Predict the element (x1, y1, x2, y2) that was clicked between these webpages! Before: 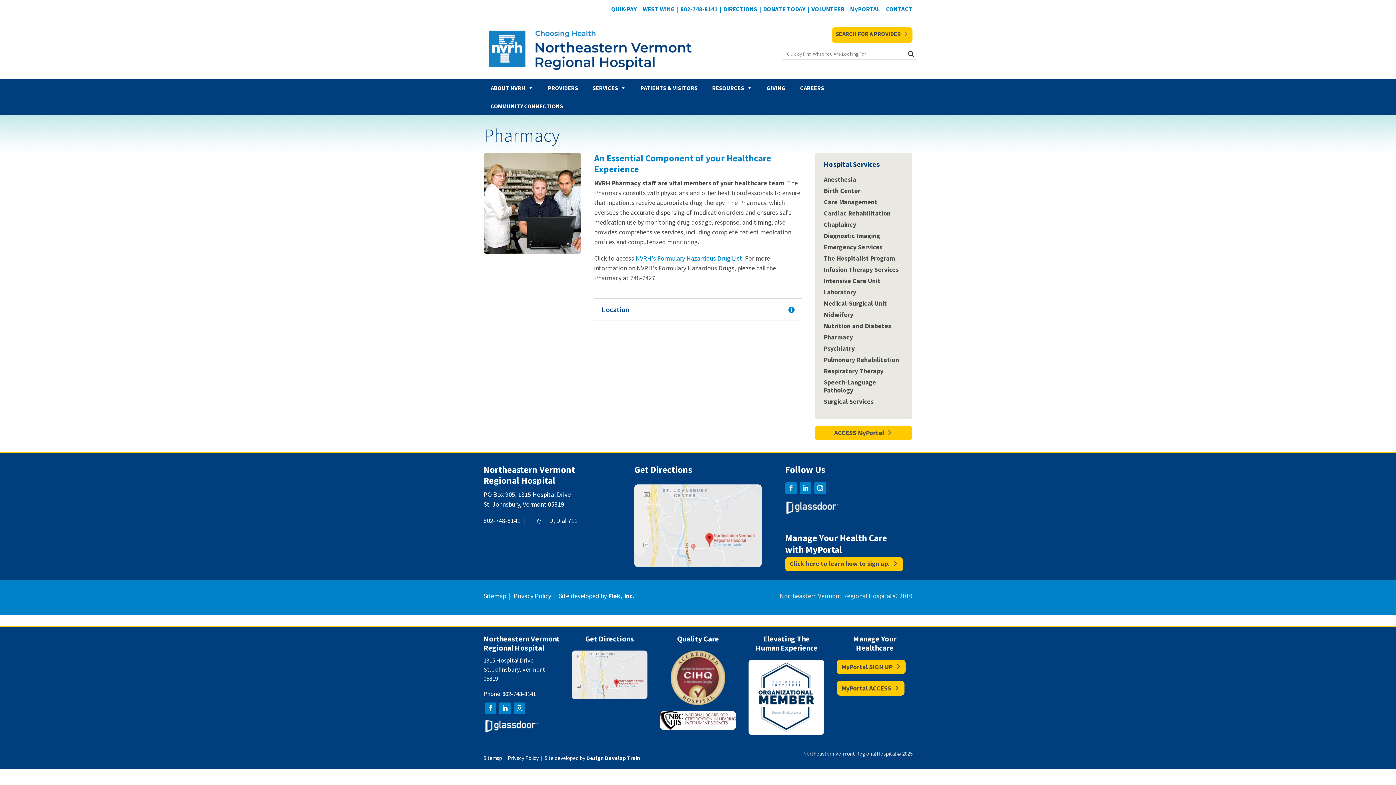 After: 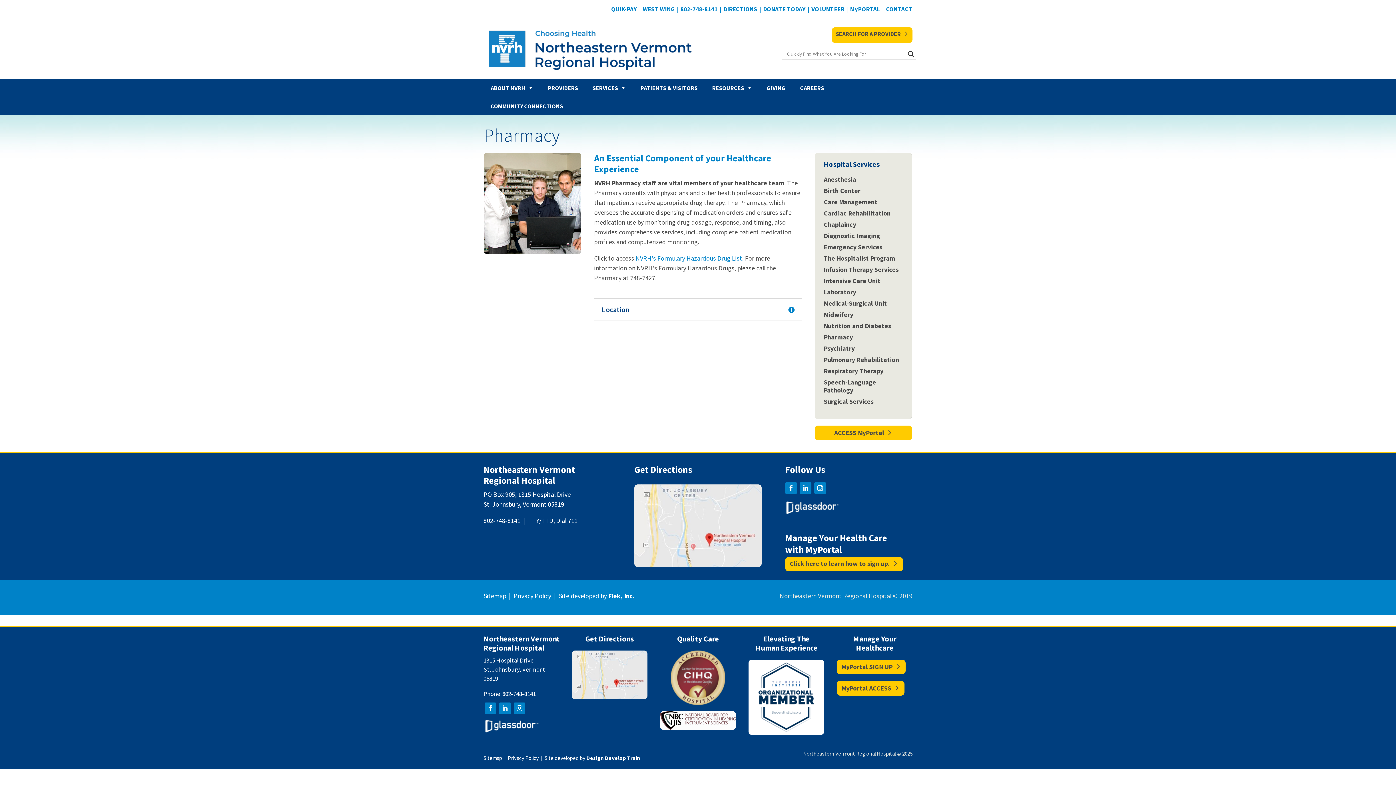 Action: bbox: (499, 702, 510, 714)